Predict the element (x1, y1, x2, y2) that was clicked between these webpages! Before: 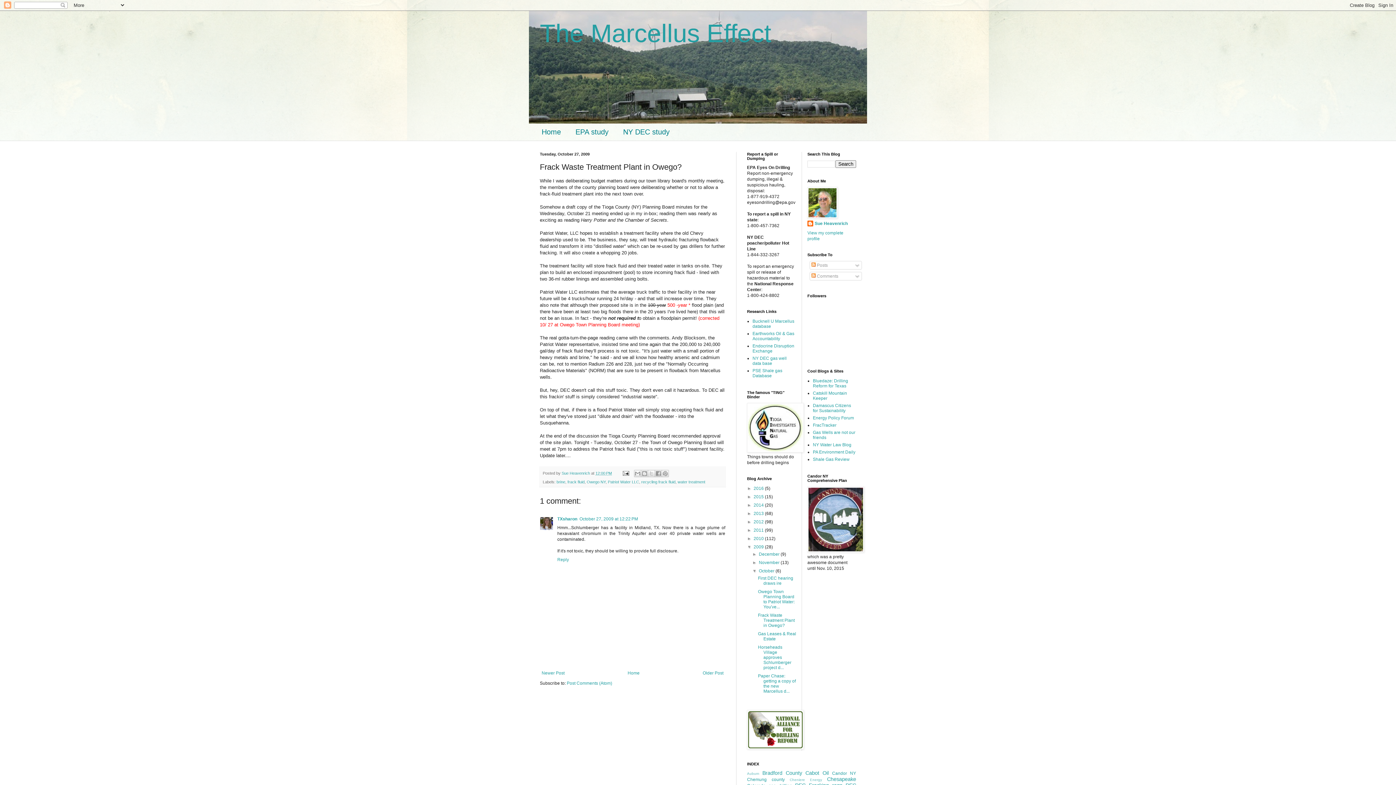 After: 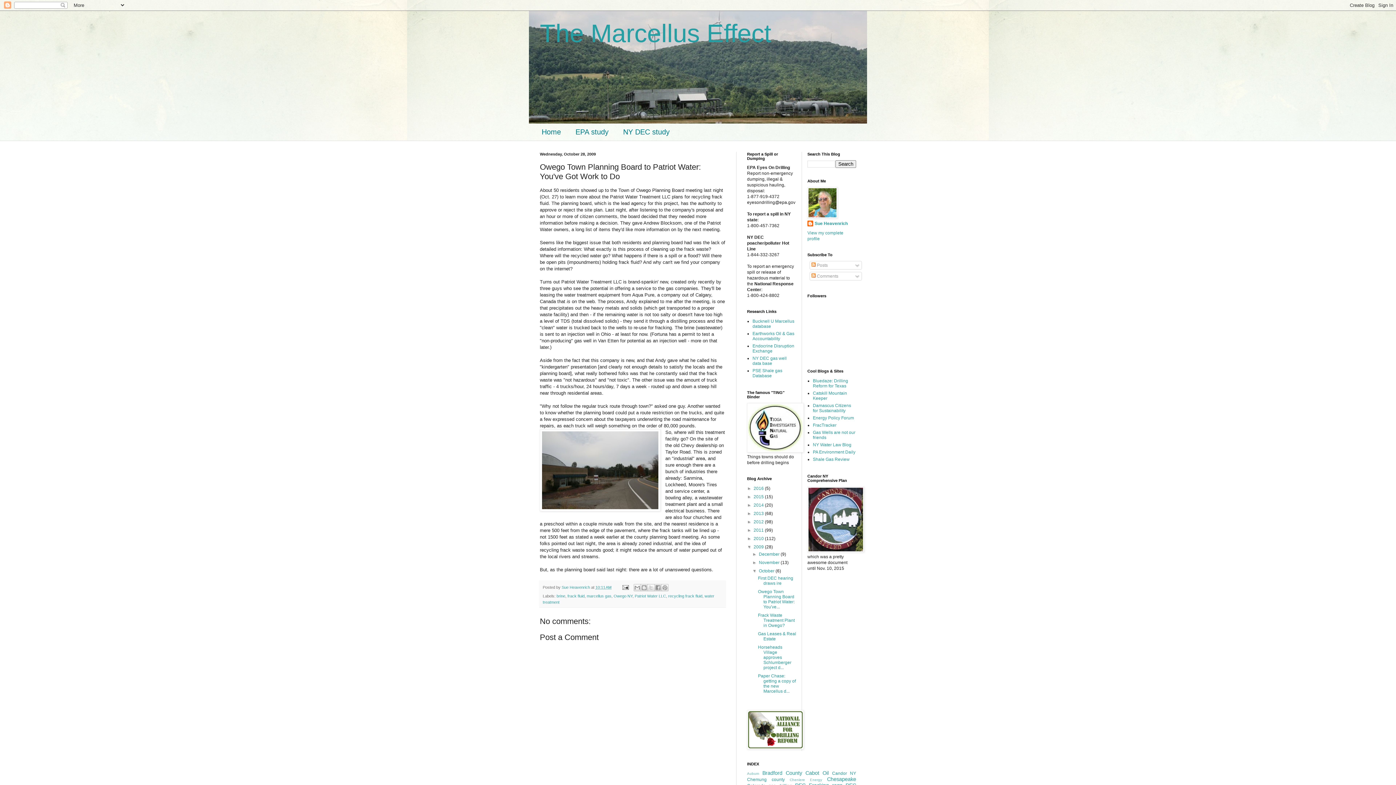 Action: bbox: (540, 669, 566, 677) label: Newer Post